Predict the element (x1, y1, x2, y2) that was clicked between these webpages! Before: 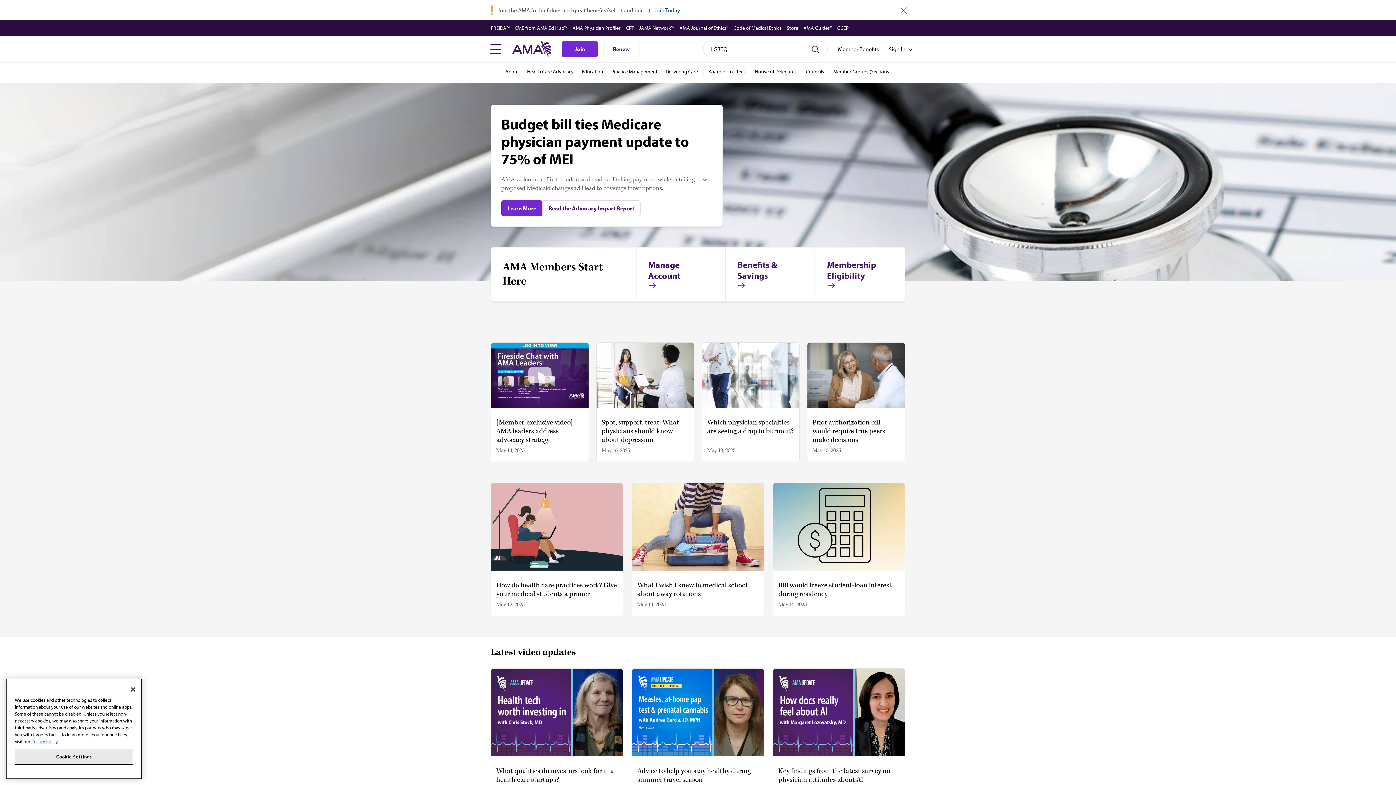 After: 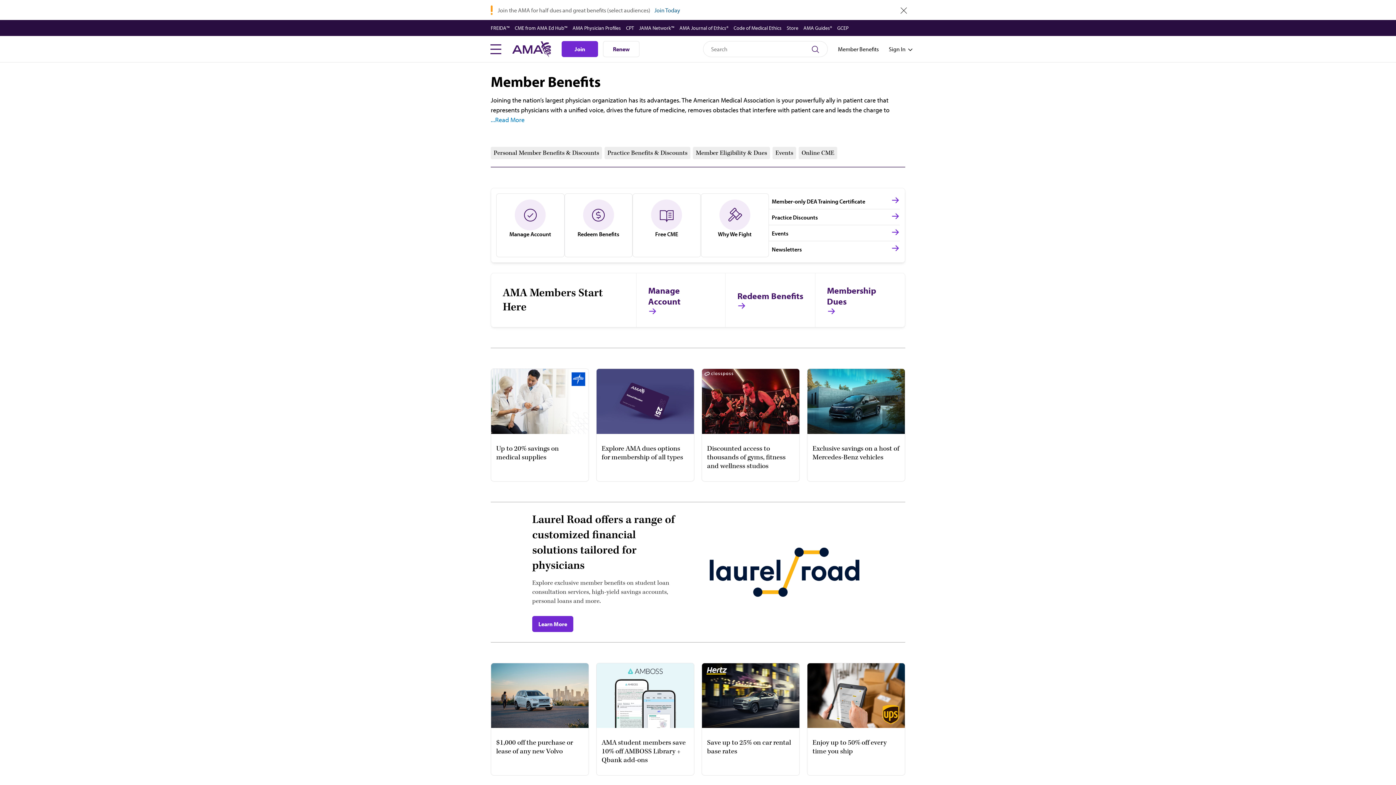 Action: bbox: (725, 247, 815, 301) label: Benefits & Savings